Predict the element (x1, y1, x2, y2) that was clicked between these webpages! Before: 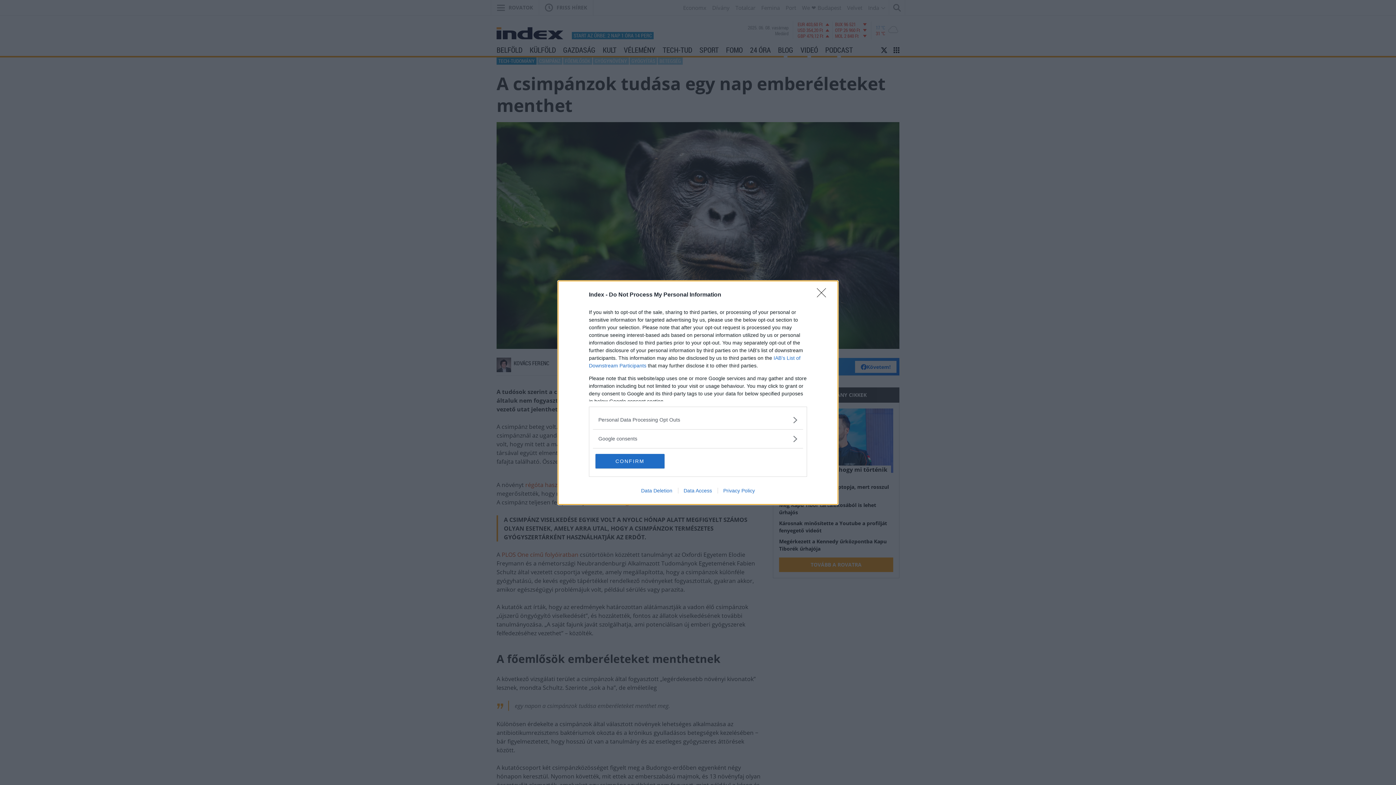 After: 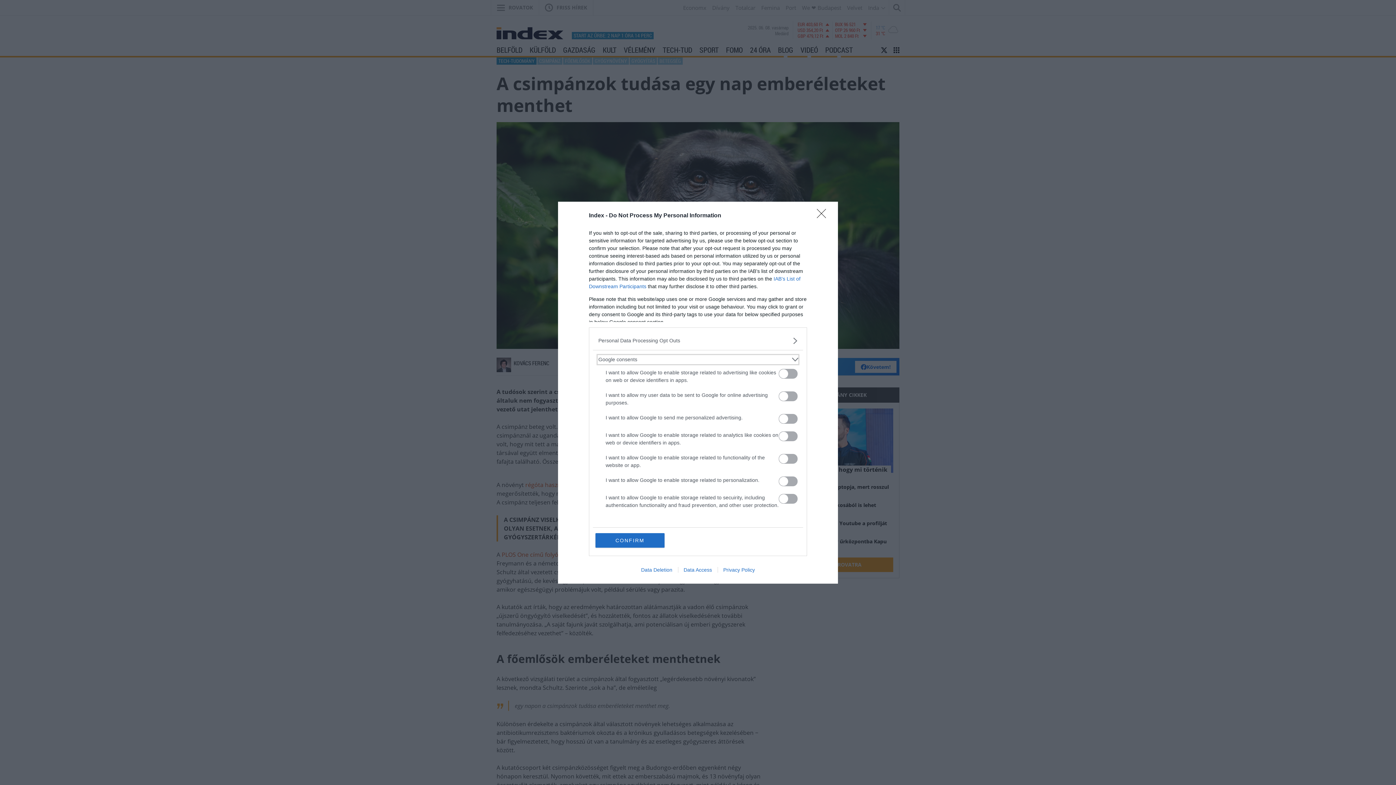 Action: label: Google consents bbox: (598, 435, 797, 442)